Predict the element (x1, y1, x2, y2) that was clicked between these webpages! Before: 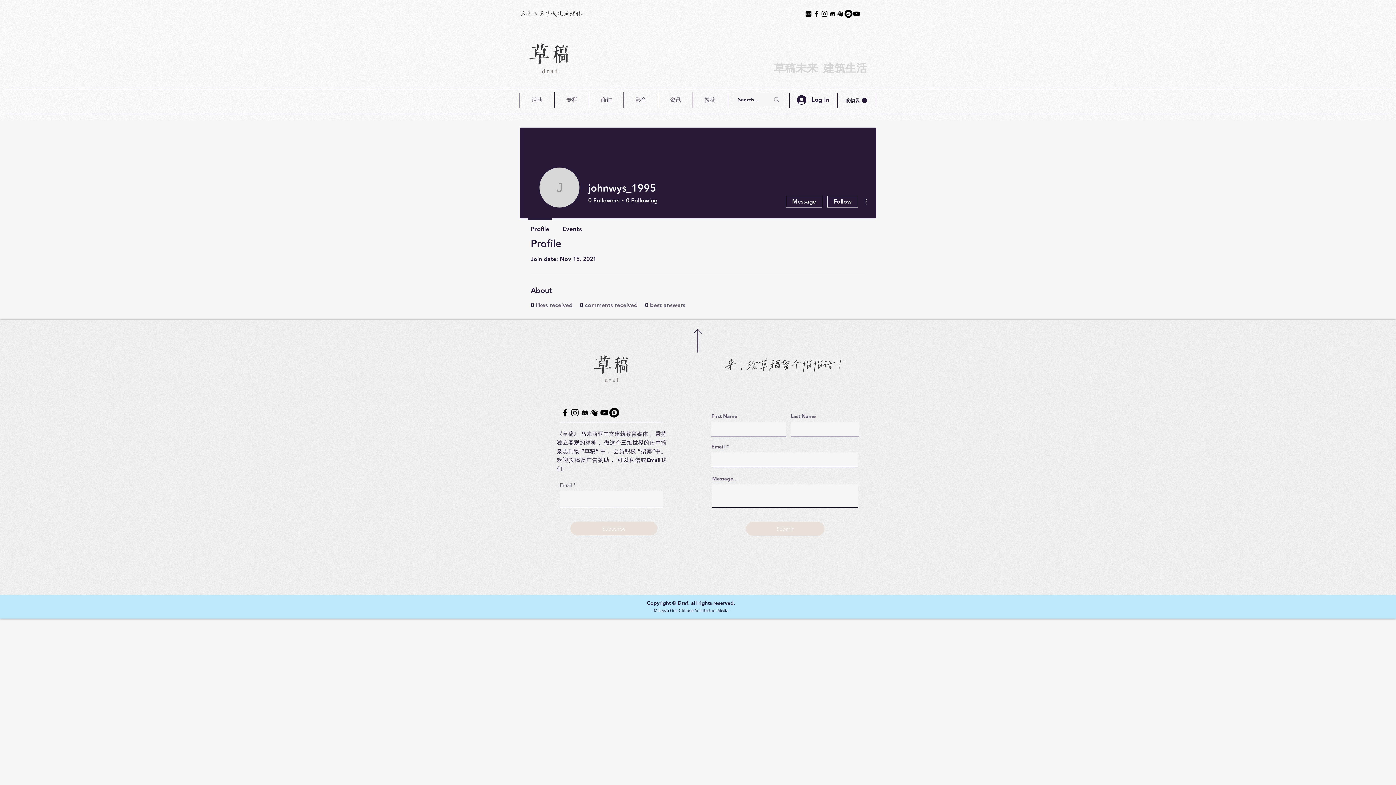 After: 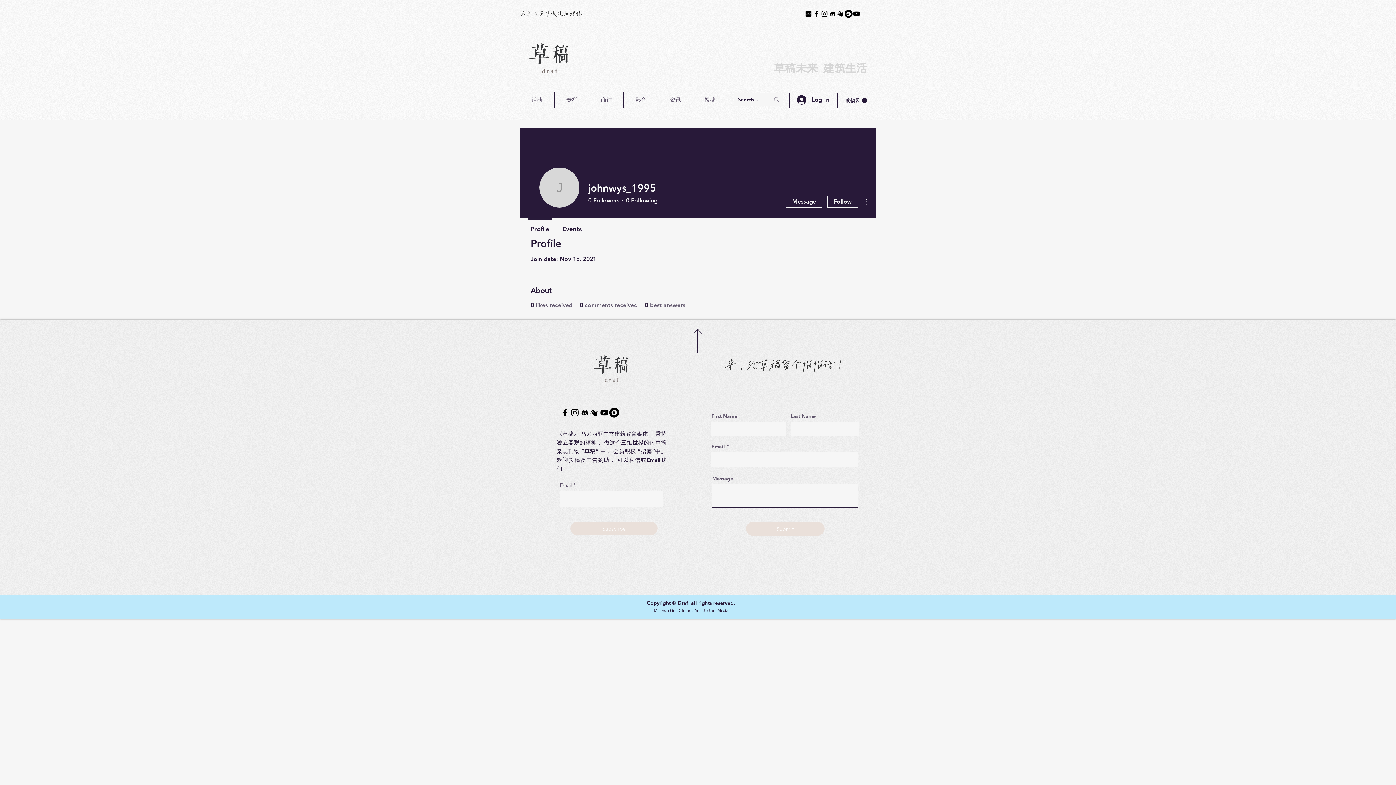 Action: label: 资讯 bbox: (658, 92, 692, 107)